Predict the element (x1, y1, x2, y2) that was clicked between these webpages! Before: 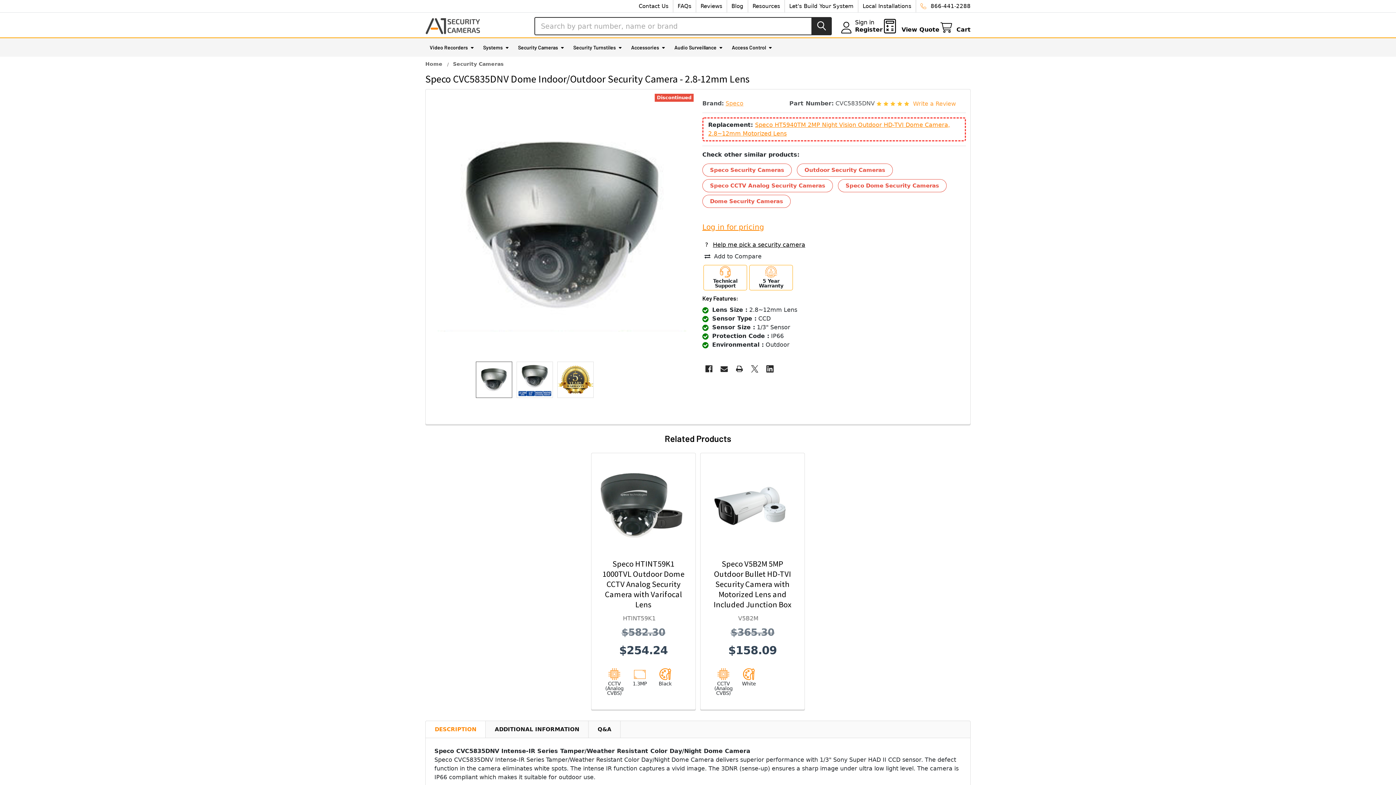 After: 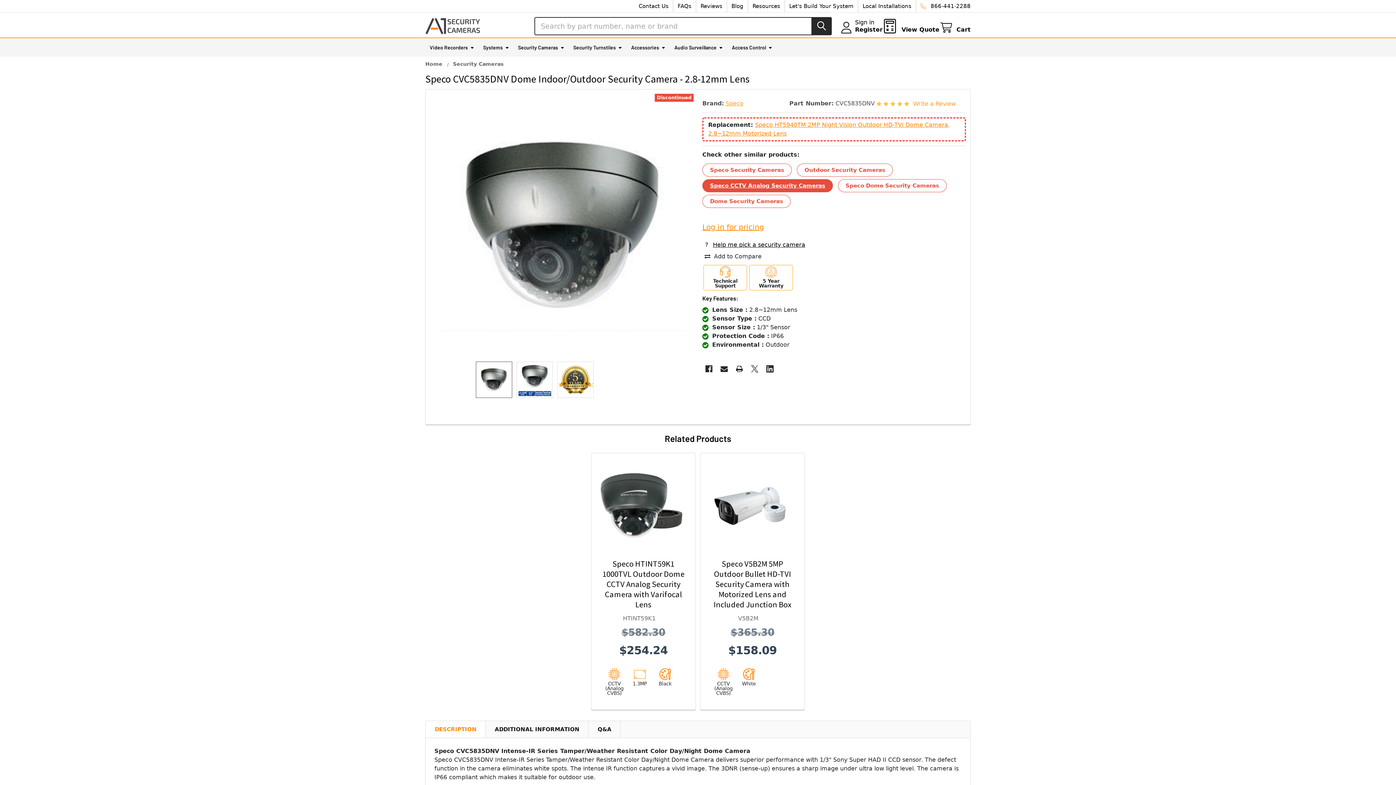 Action: label: Speco CCTV Analog Security Cameras bbox: (710, 182, 825, 188)